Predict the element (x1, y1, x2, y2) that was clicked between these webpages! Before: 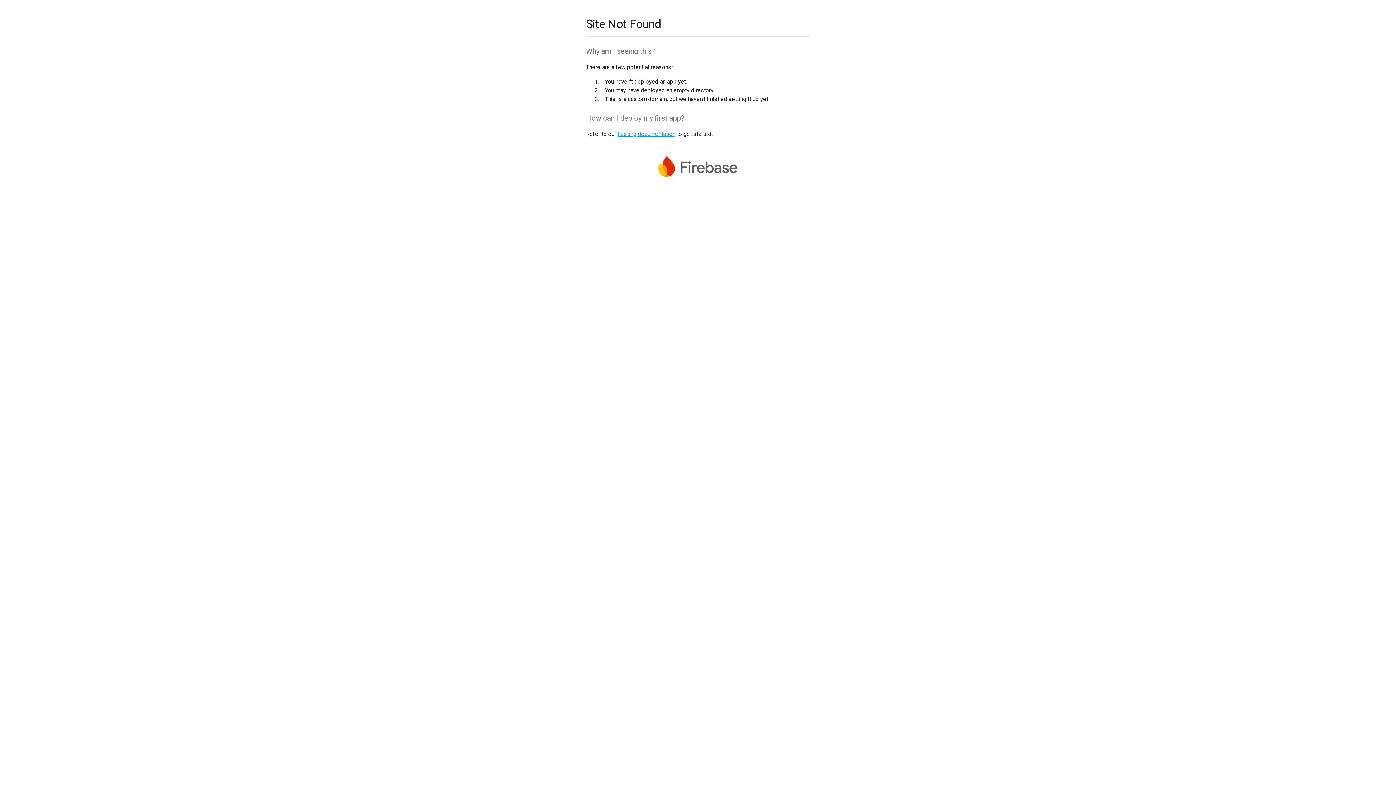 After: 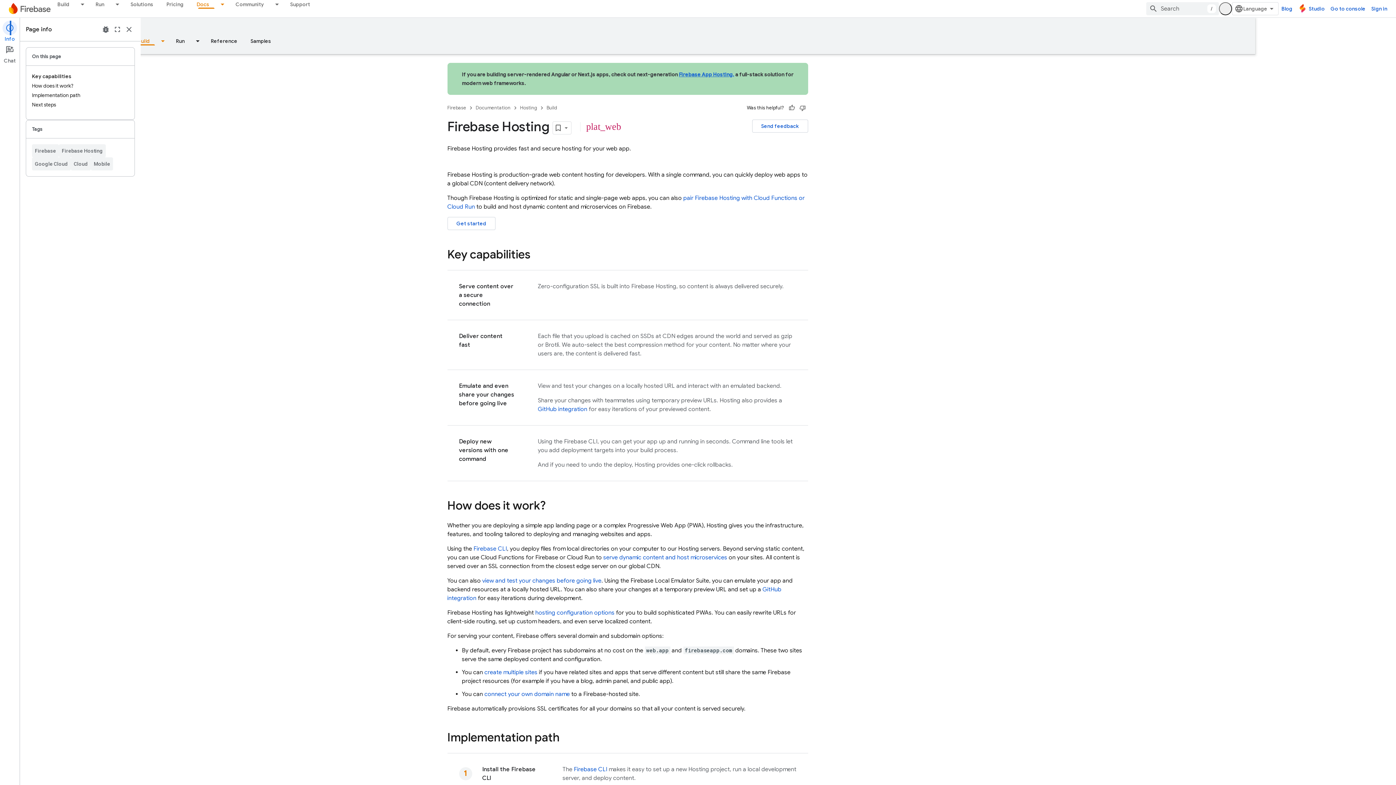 Action: label: hosting documentation bbox: (617, 130, 675, 137)